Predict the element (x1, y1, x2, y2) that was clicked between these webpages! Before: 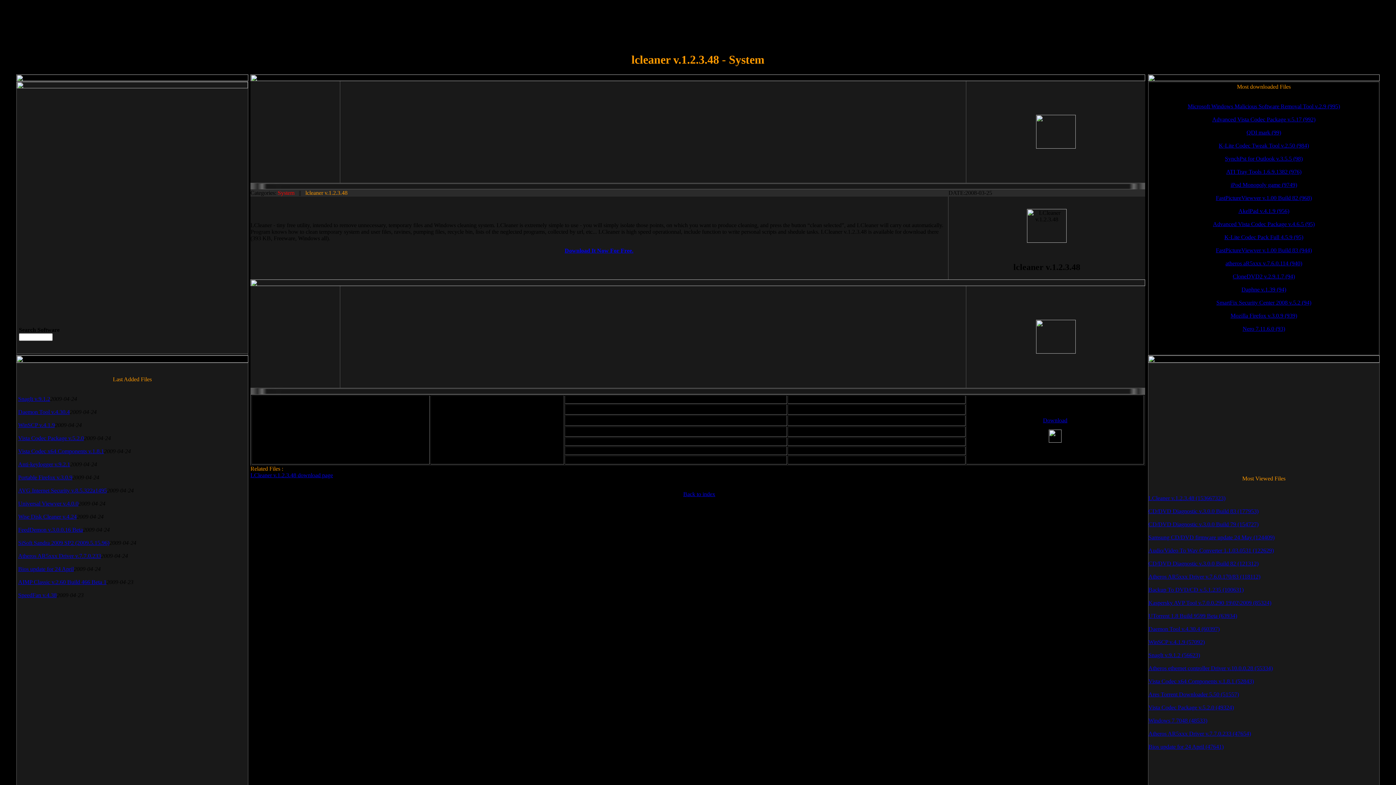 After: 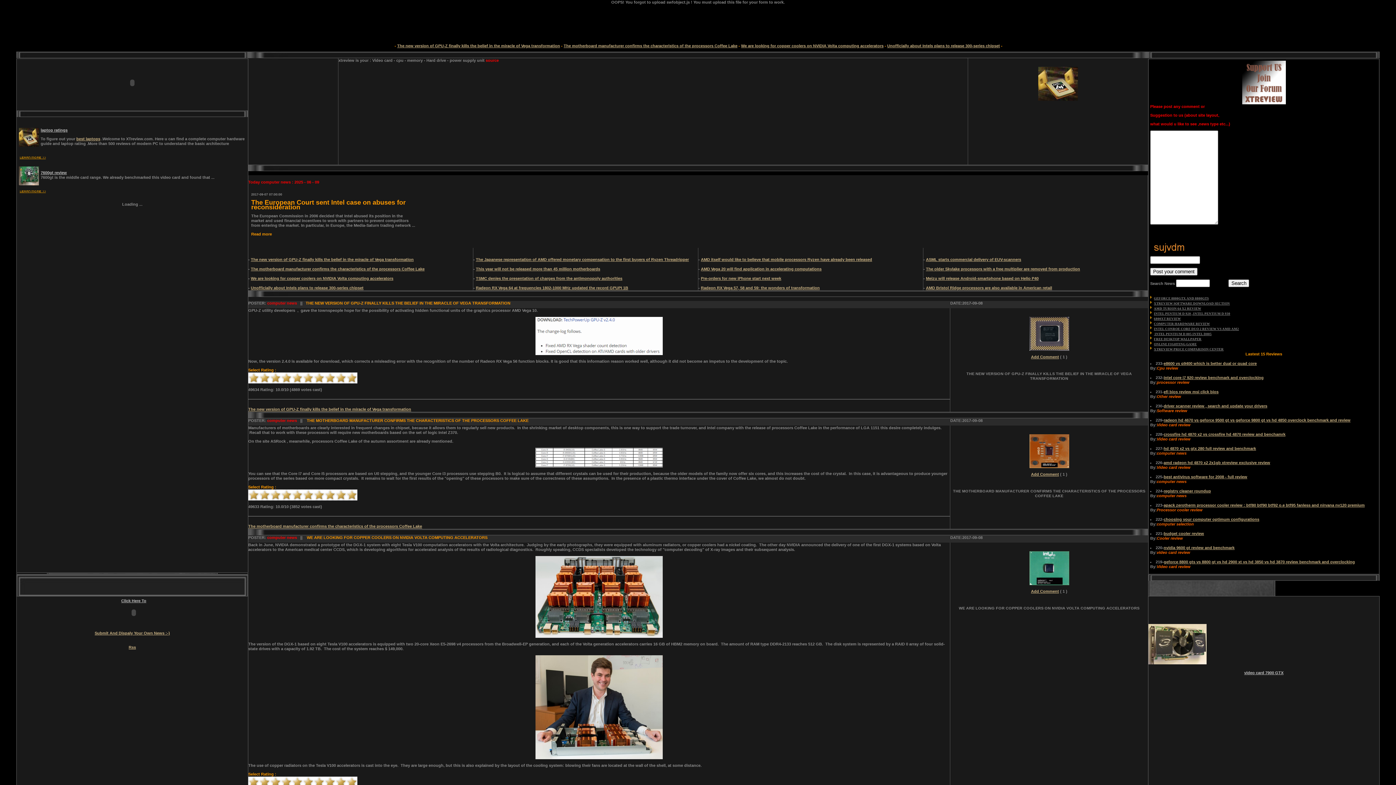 Action: bbox: (1043, 417, 1067, 423) label: Download